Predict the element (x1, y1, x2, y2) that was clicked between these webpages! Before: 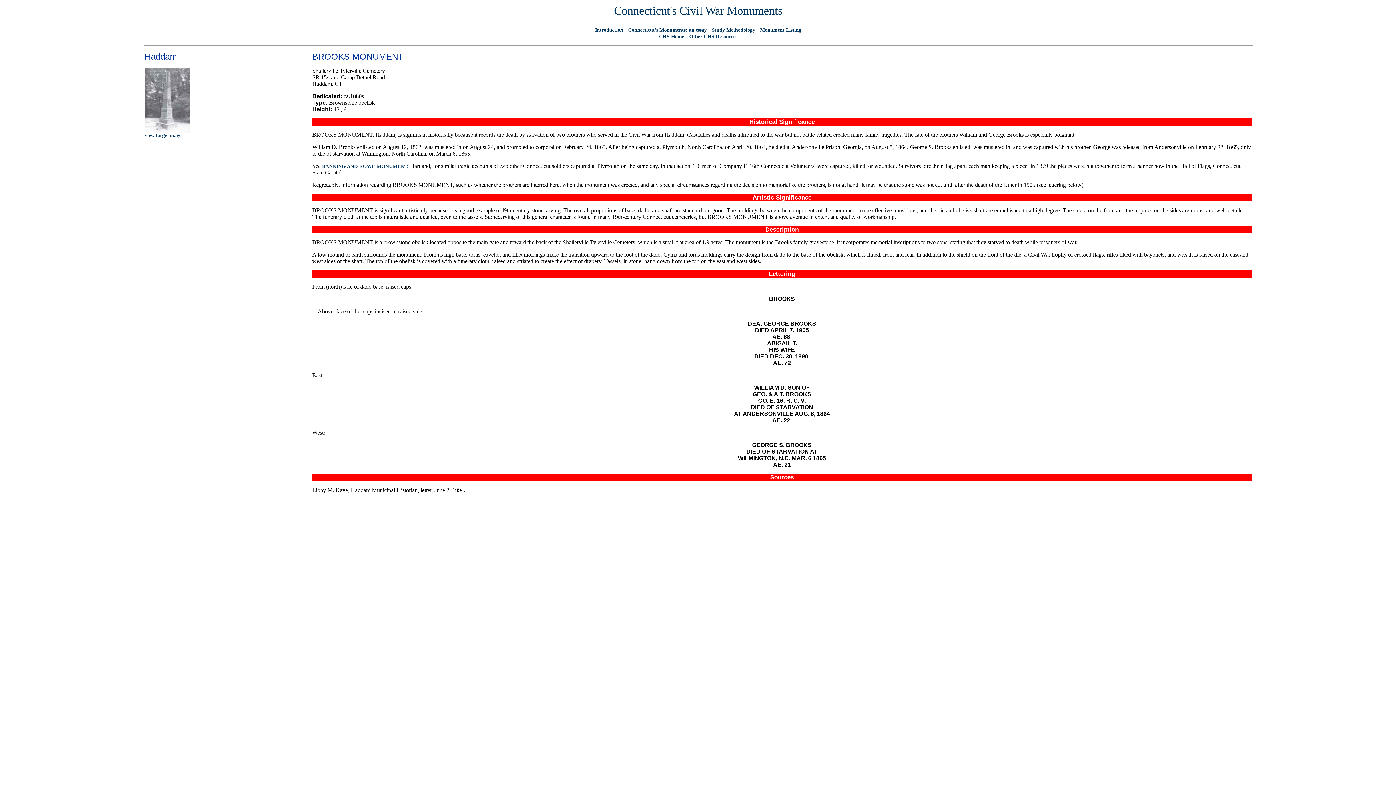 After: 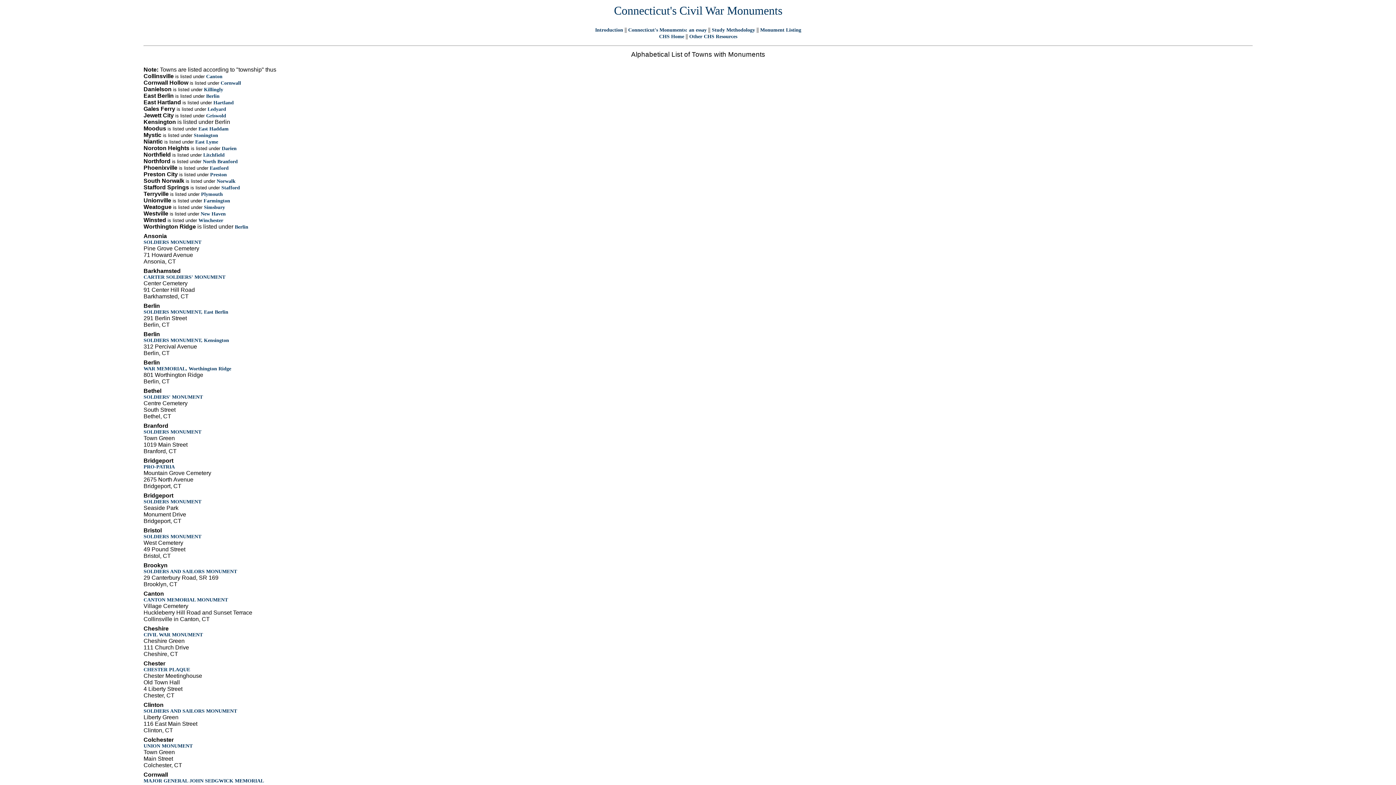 Action: bbox: (760, 27, 801, 32) label: Monument Listing